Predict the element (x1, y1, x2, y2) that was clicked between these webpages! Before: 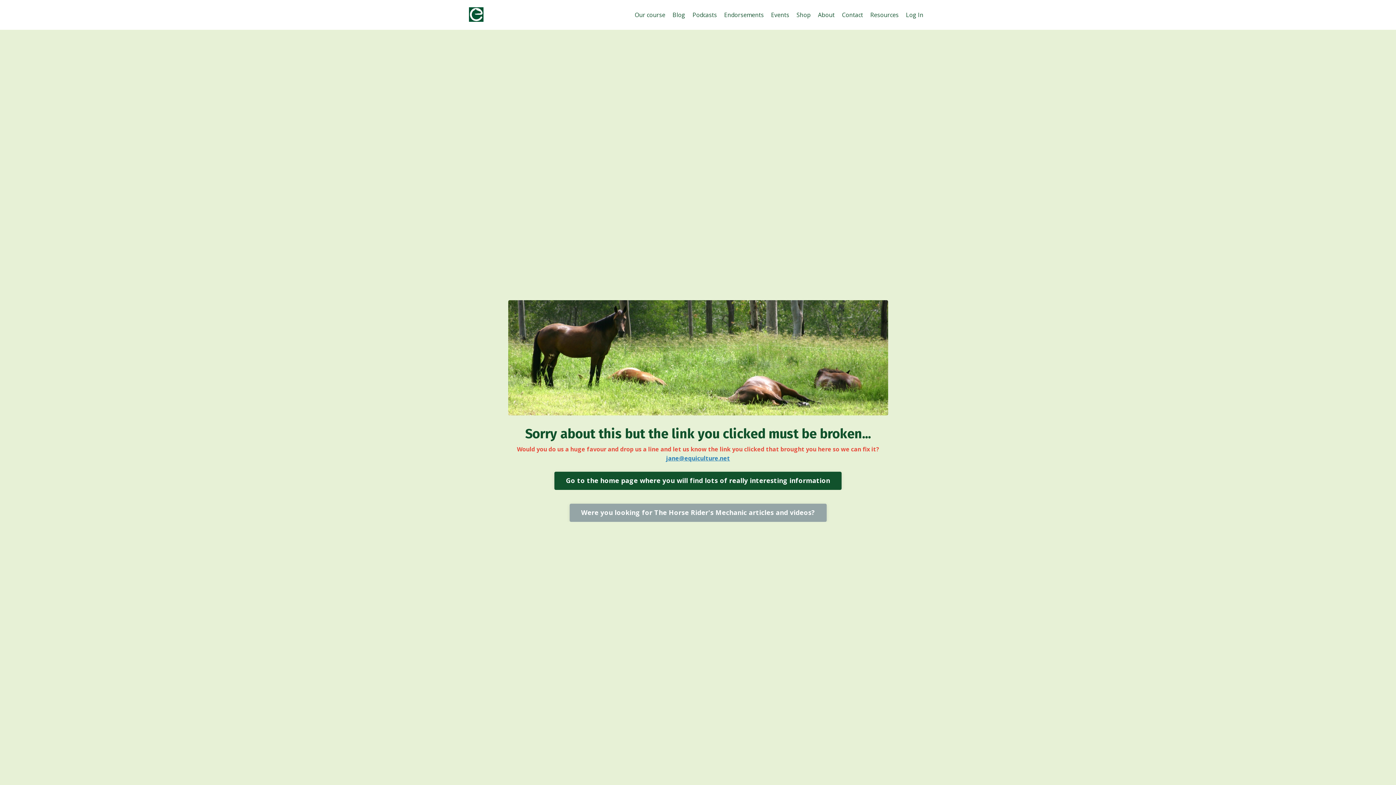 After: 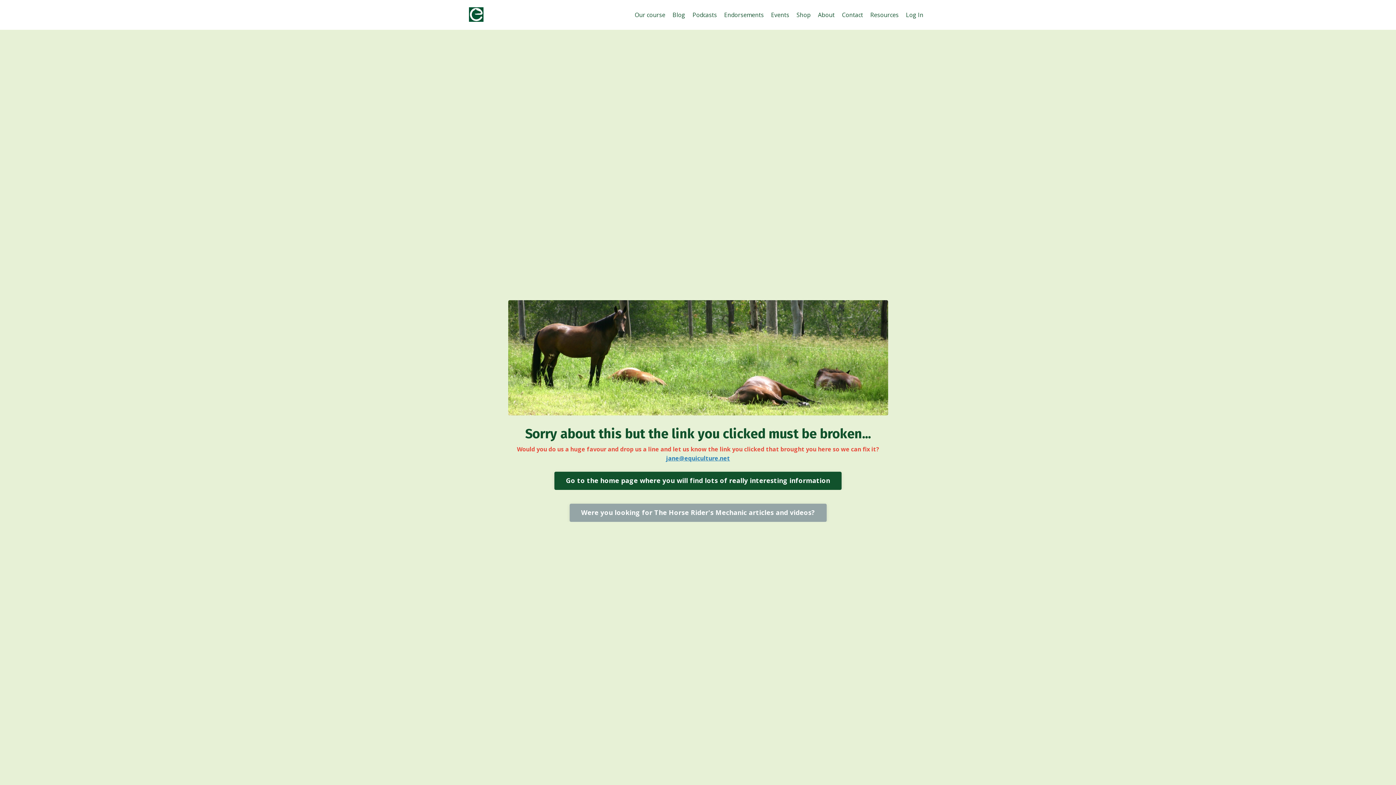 Action: bbox: (508, 300, 888, 415)